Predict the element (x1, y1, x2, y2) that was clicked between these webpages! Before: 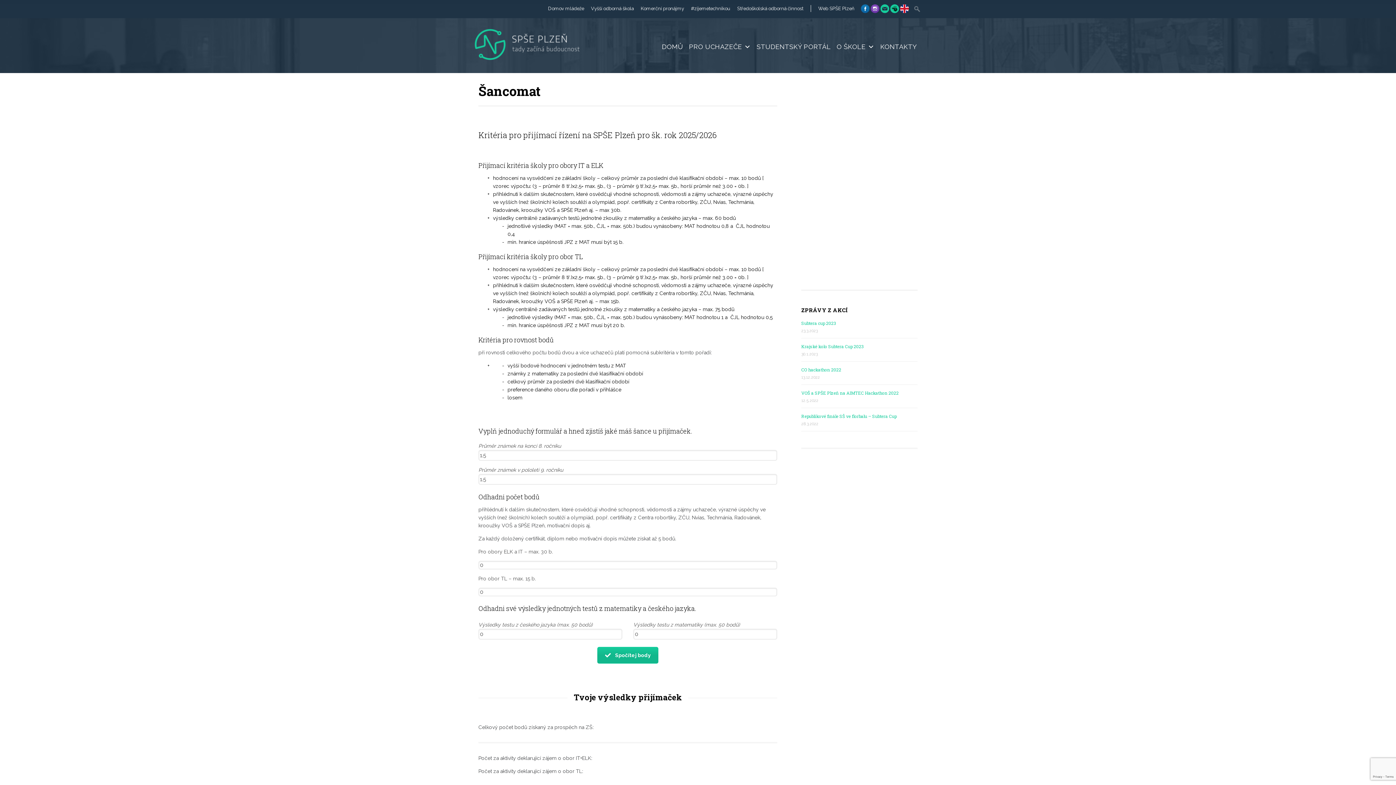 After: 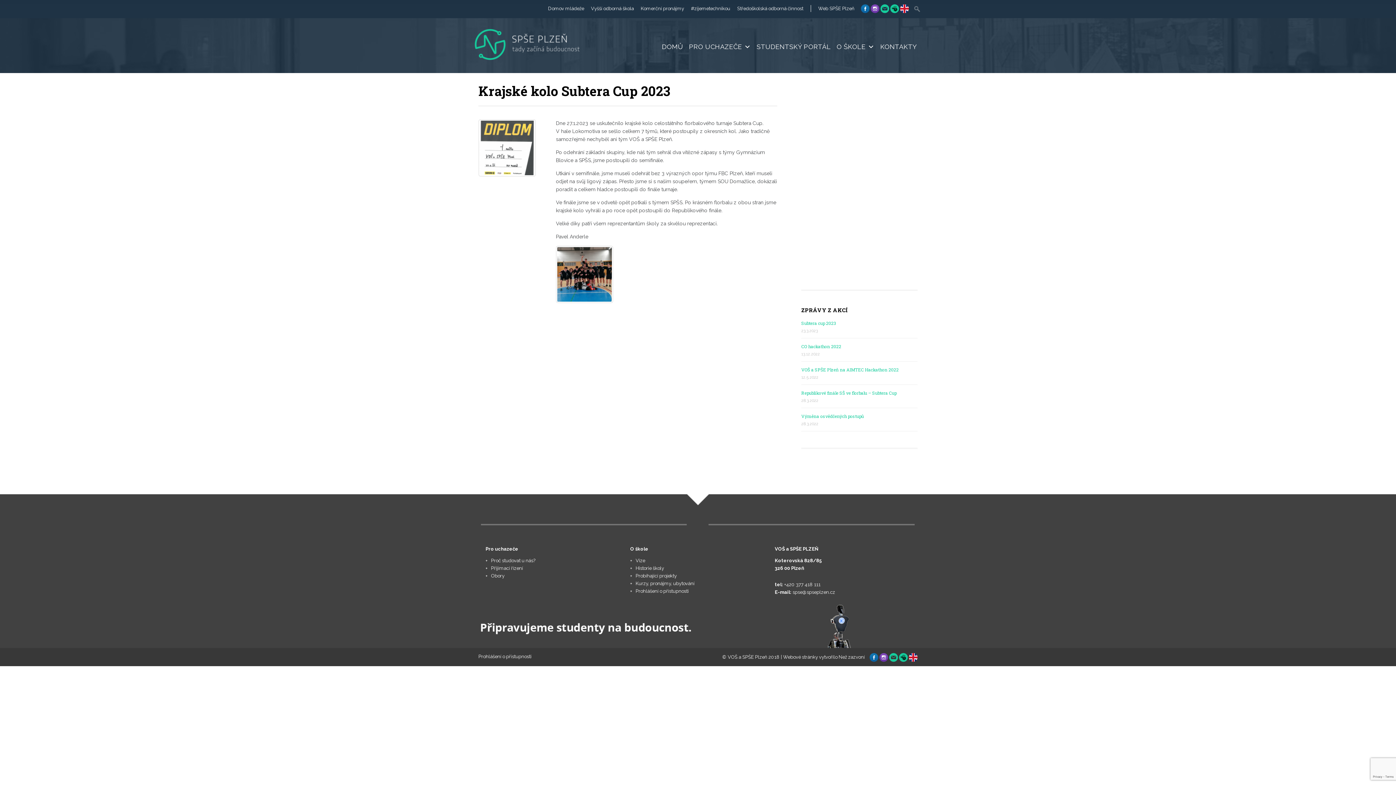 Action: label: Krajské kolo Subtera Cup 2023 bbox: (801, 343, 864, 349)